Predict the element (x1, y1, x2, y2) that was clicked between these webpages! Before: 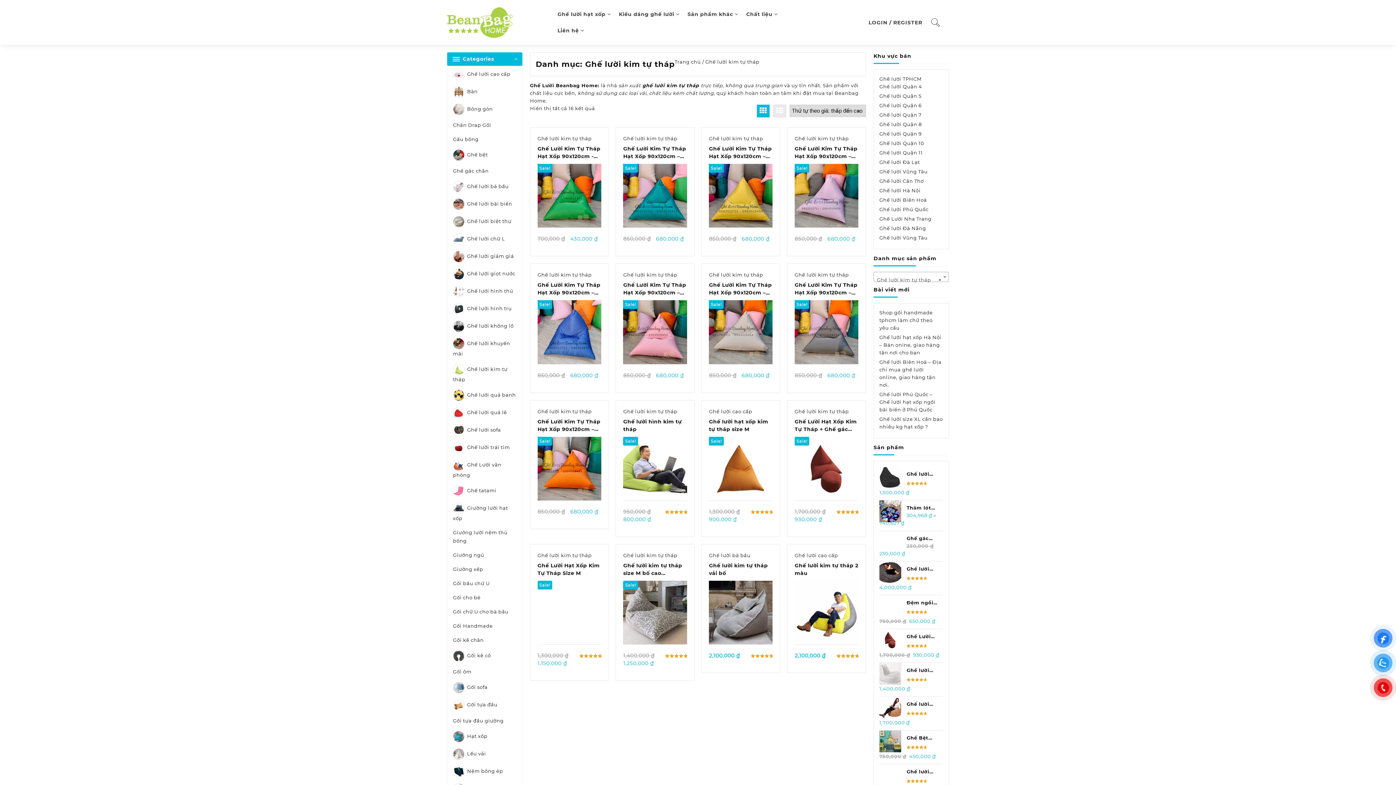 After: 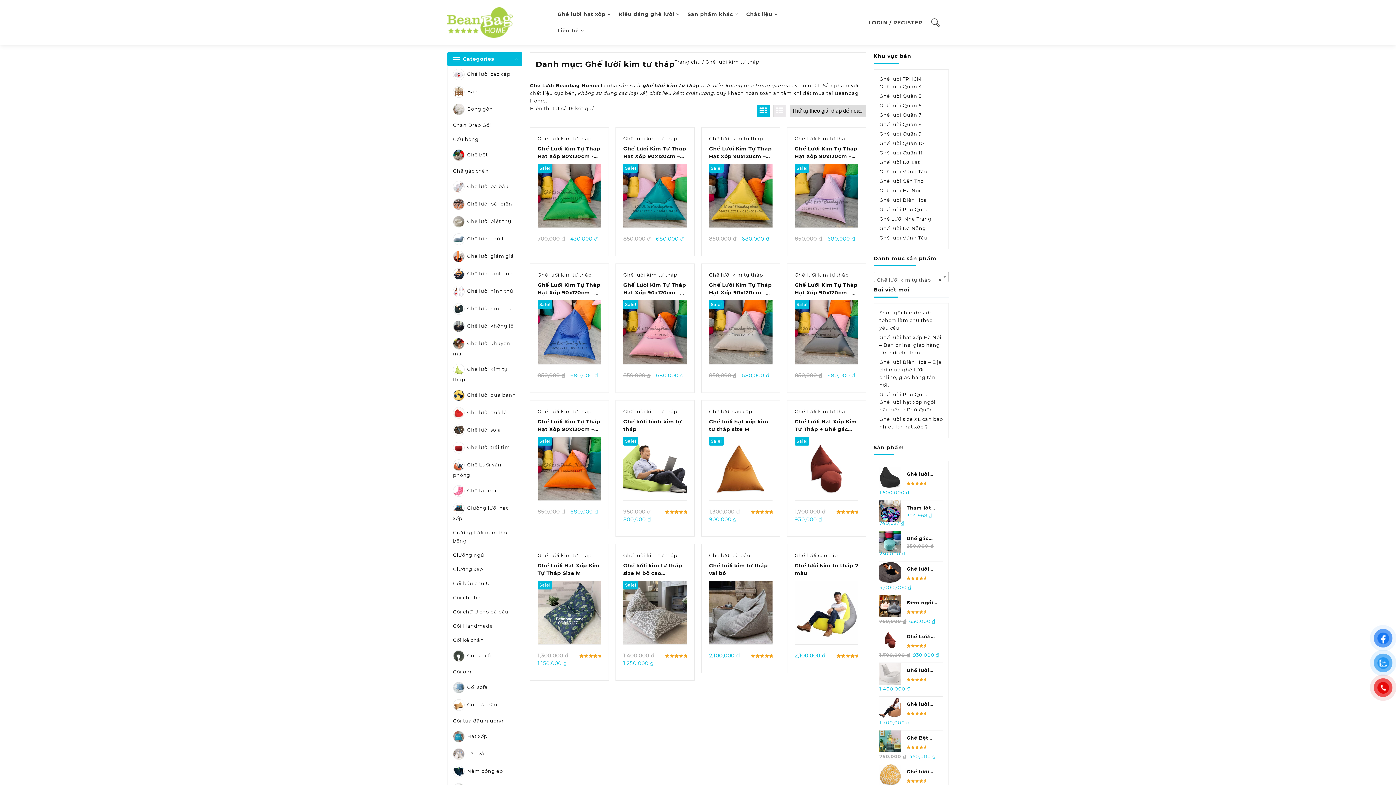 Action: label: Ghế lười kim tự tháp bbox: (794, 272, 849, 277)